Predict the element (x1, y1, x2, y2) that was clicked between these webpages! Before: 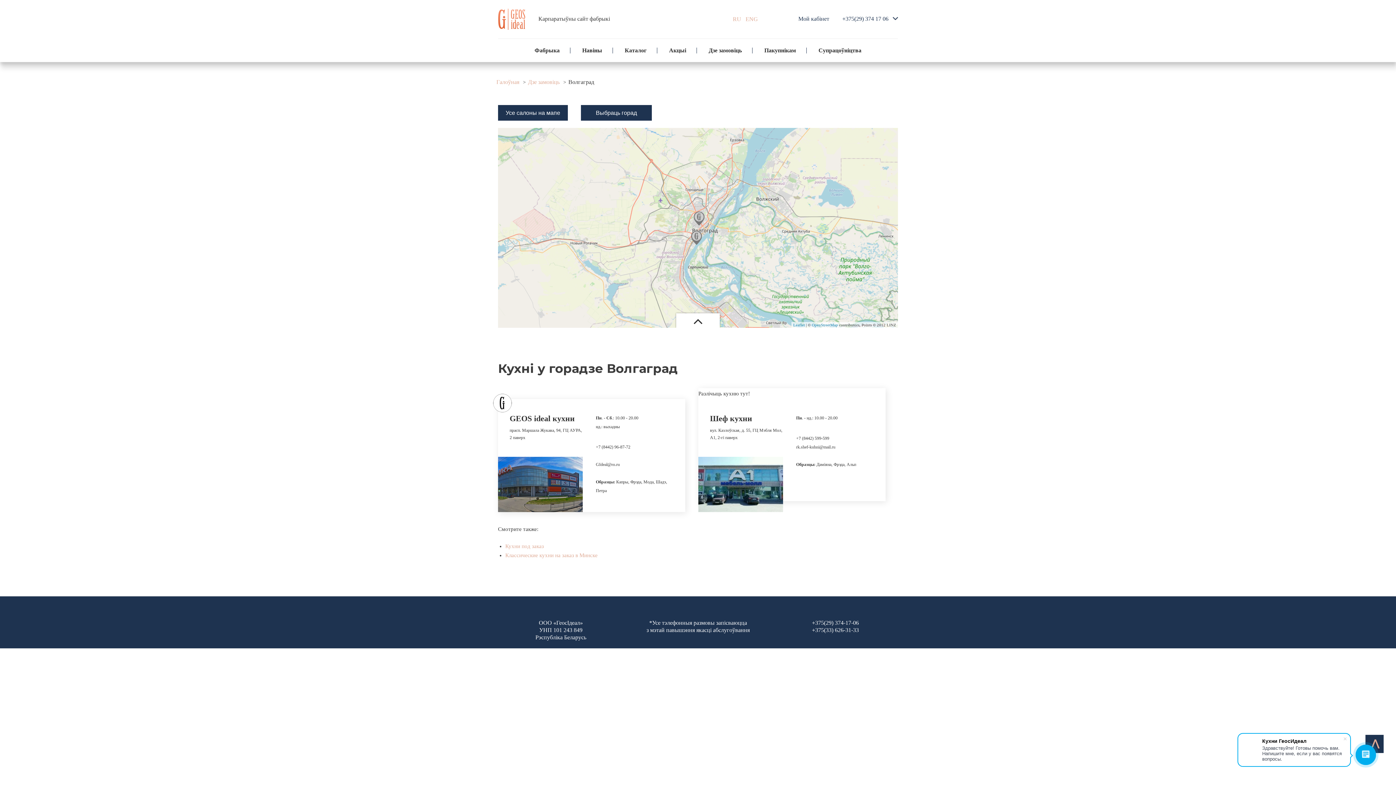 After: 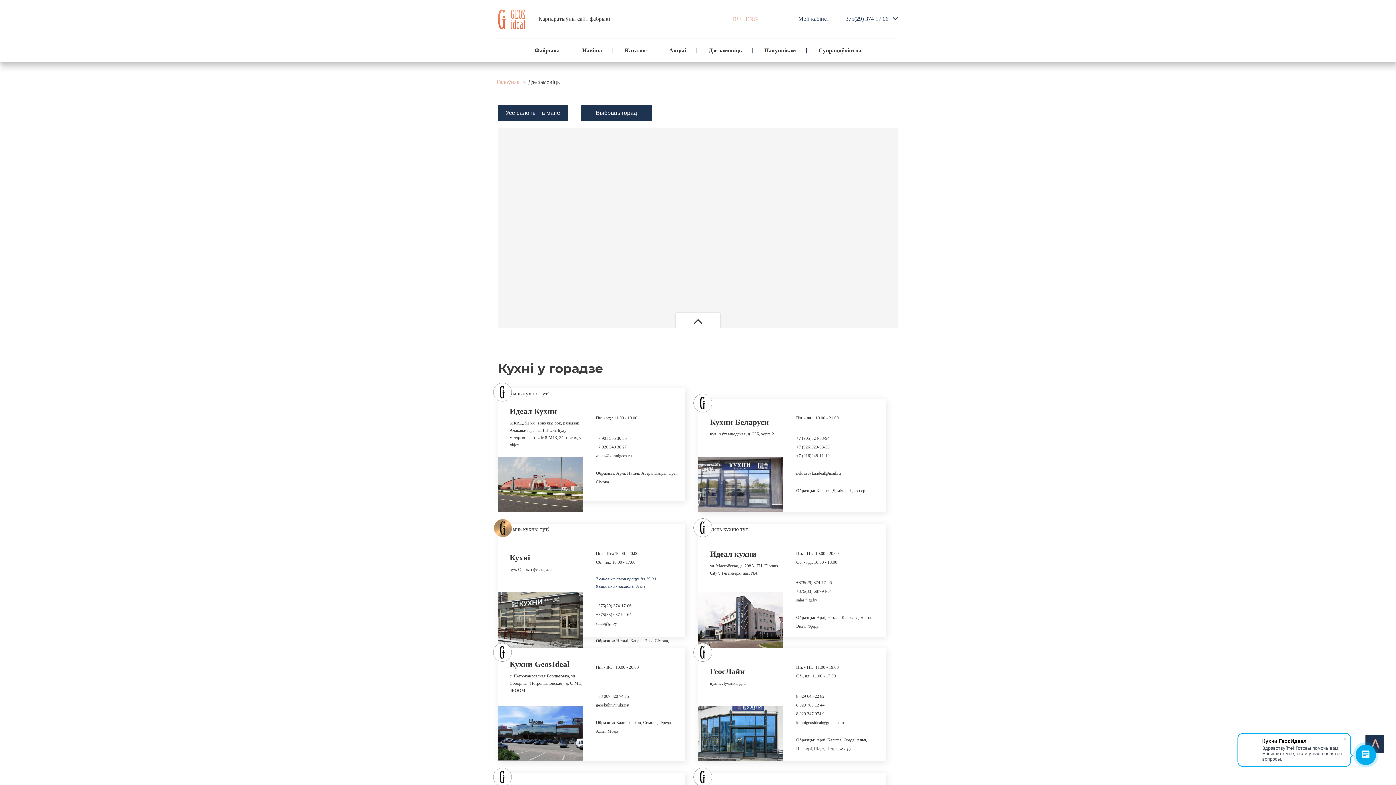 Action: bbox: (528, 78, 559, 85) label: Дзе замовіць